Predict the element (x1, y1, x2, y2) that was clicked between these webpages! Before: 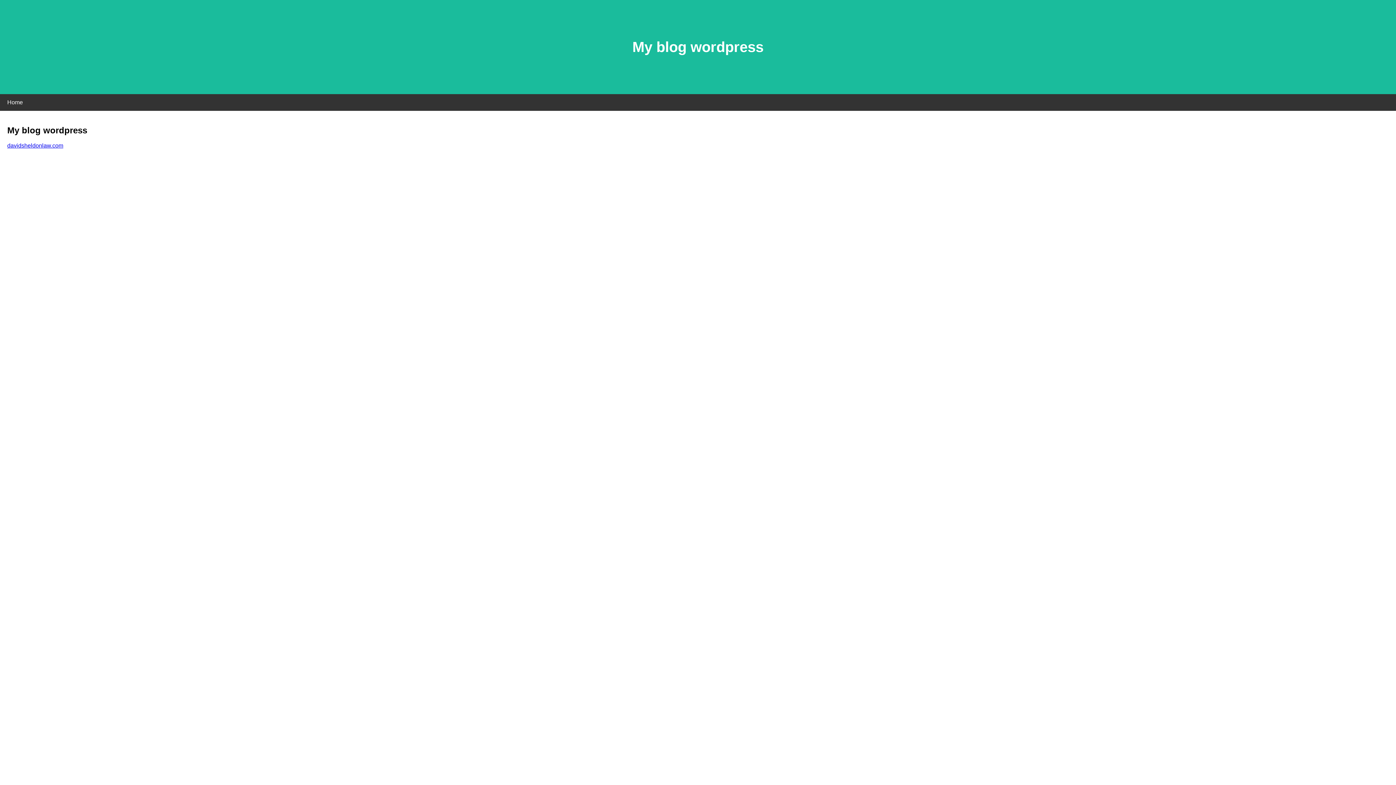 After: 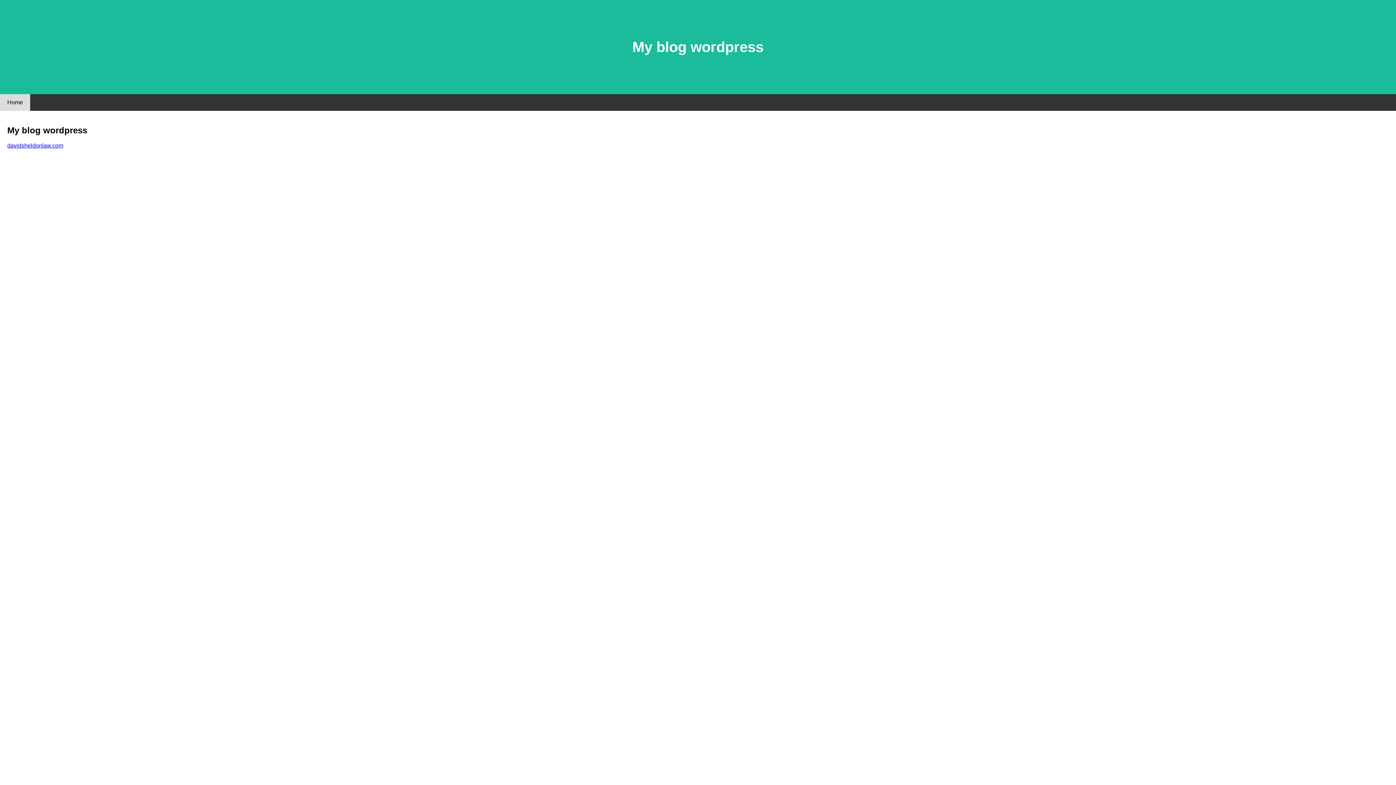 Action: label: Home bbox: (0, 94, 30, 110)